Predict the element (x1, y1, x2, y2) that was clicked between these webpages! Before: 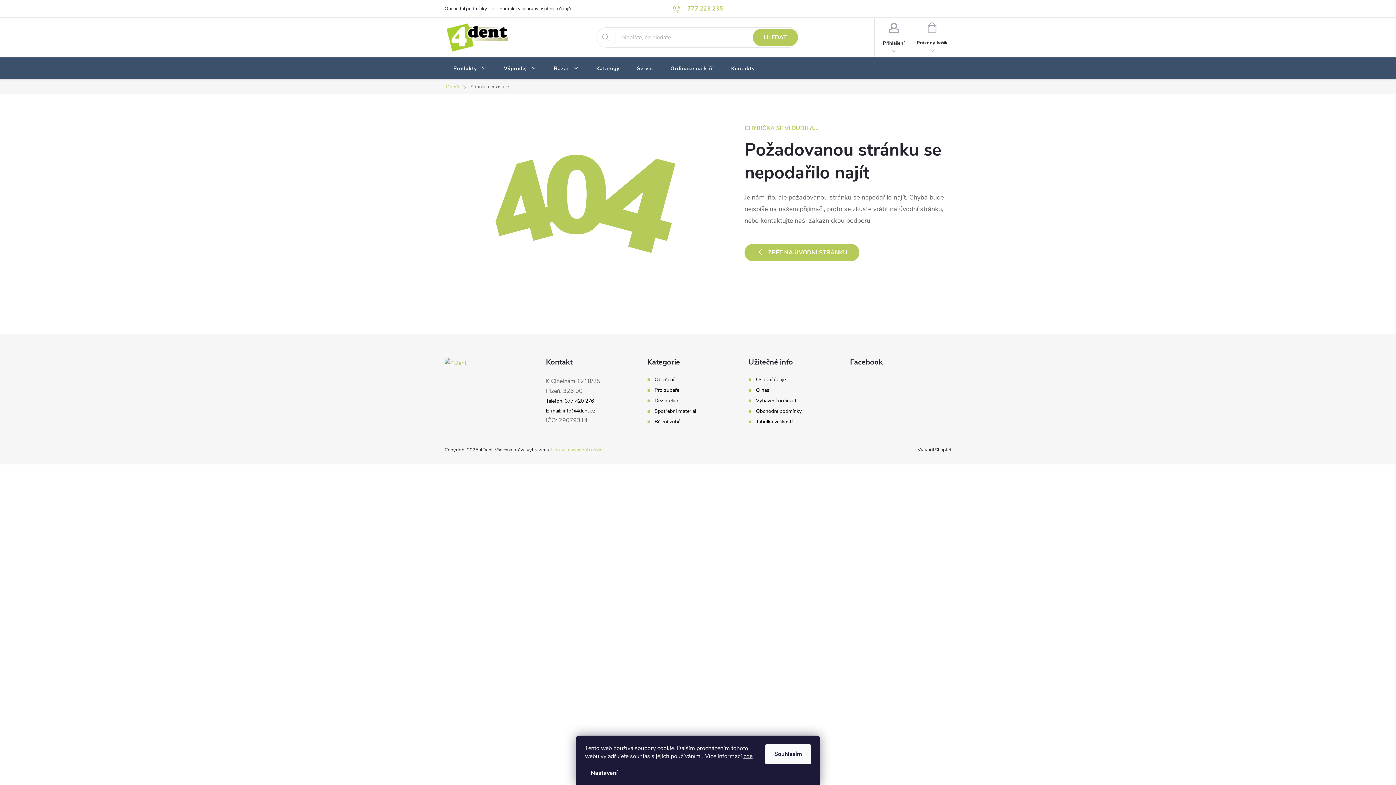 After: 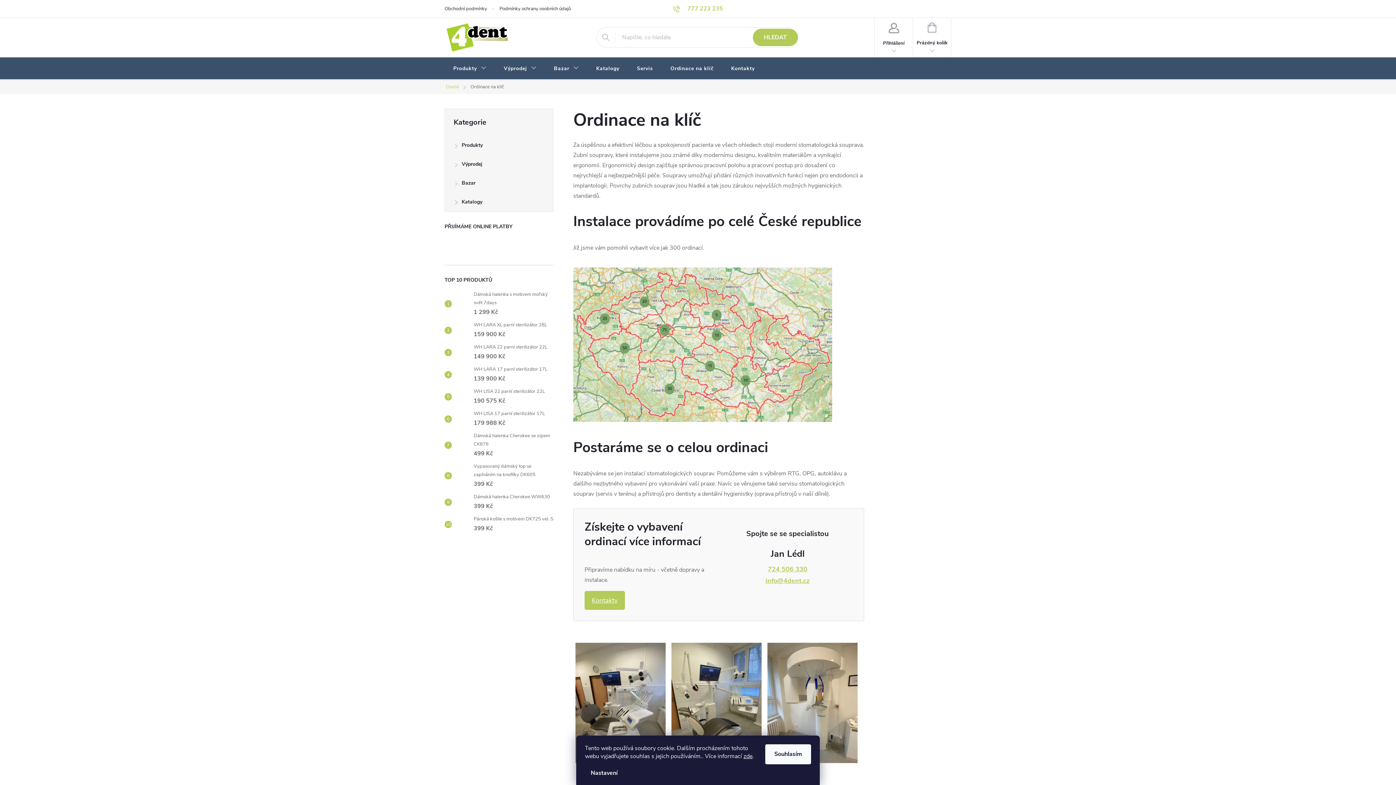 Action: label: Ordinace na klíč bbox: (661, 57, 722, 80)